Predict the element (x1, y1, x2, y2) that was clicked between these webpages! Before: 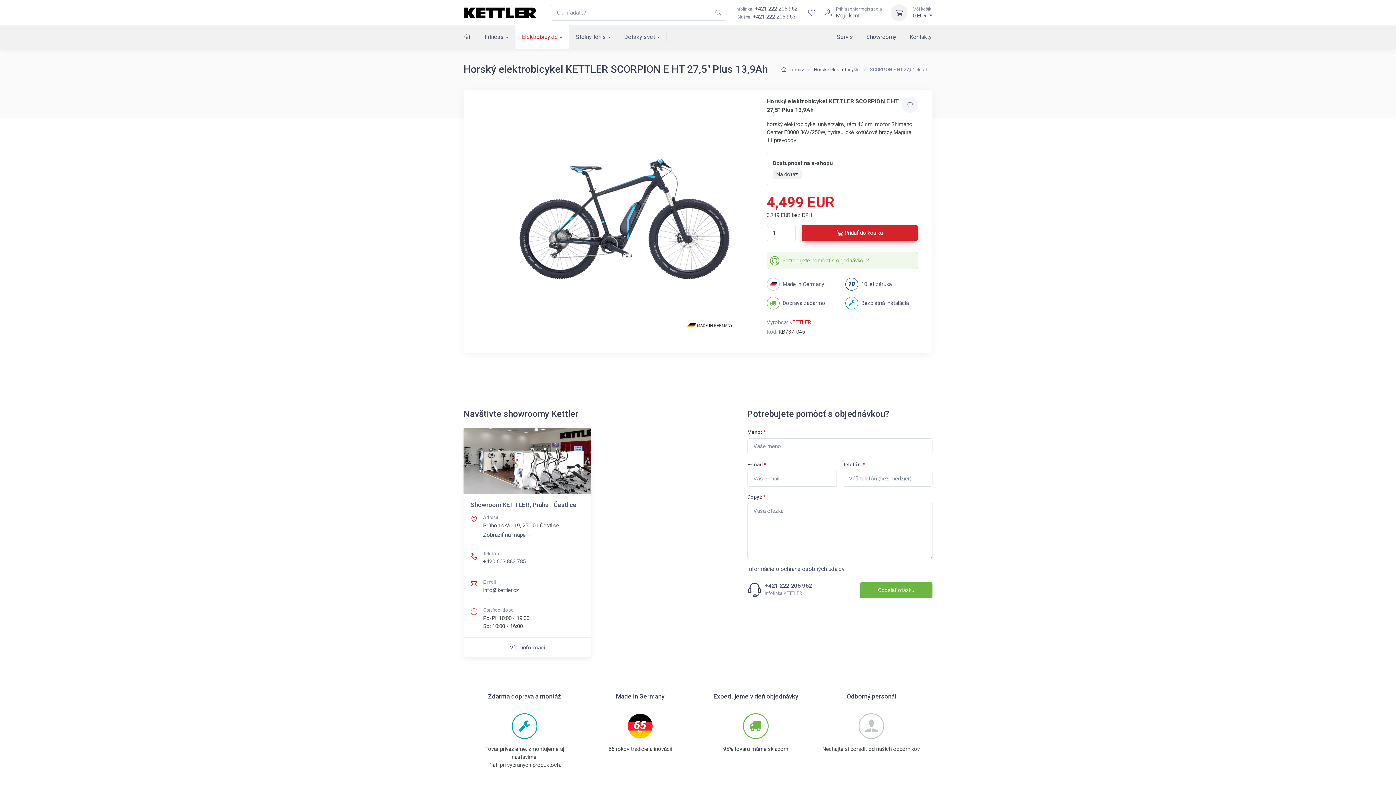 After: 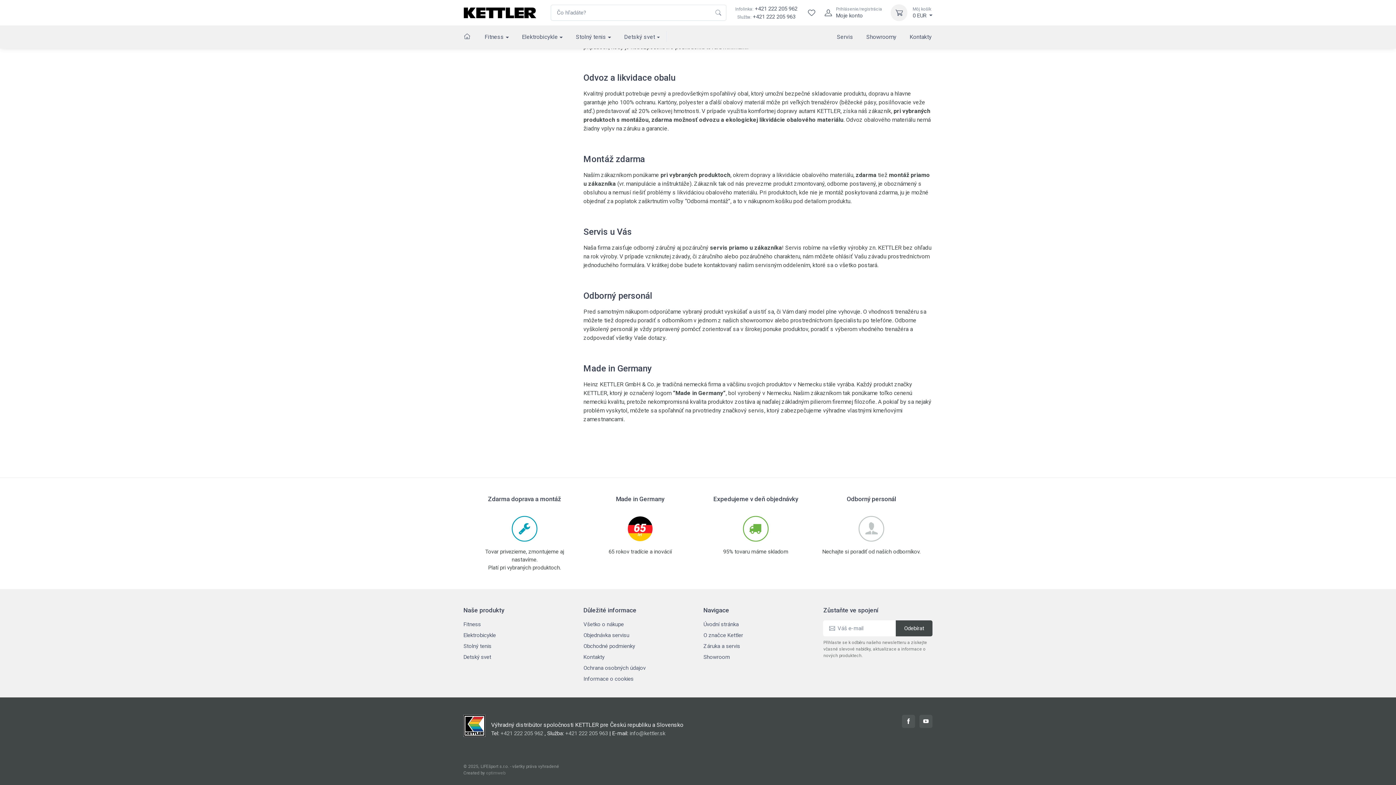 Action: bbox: (822, 693, 920, 753) label: Odborný personál

Nechajte si poradiť od naších odborníkov.